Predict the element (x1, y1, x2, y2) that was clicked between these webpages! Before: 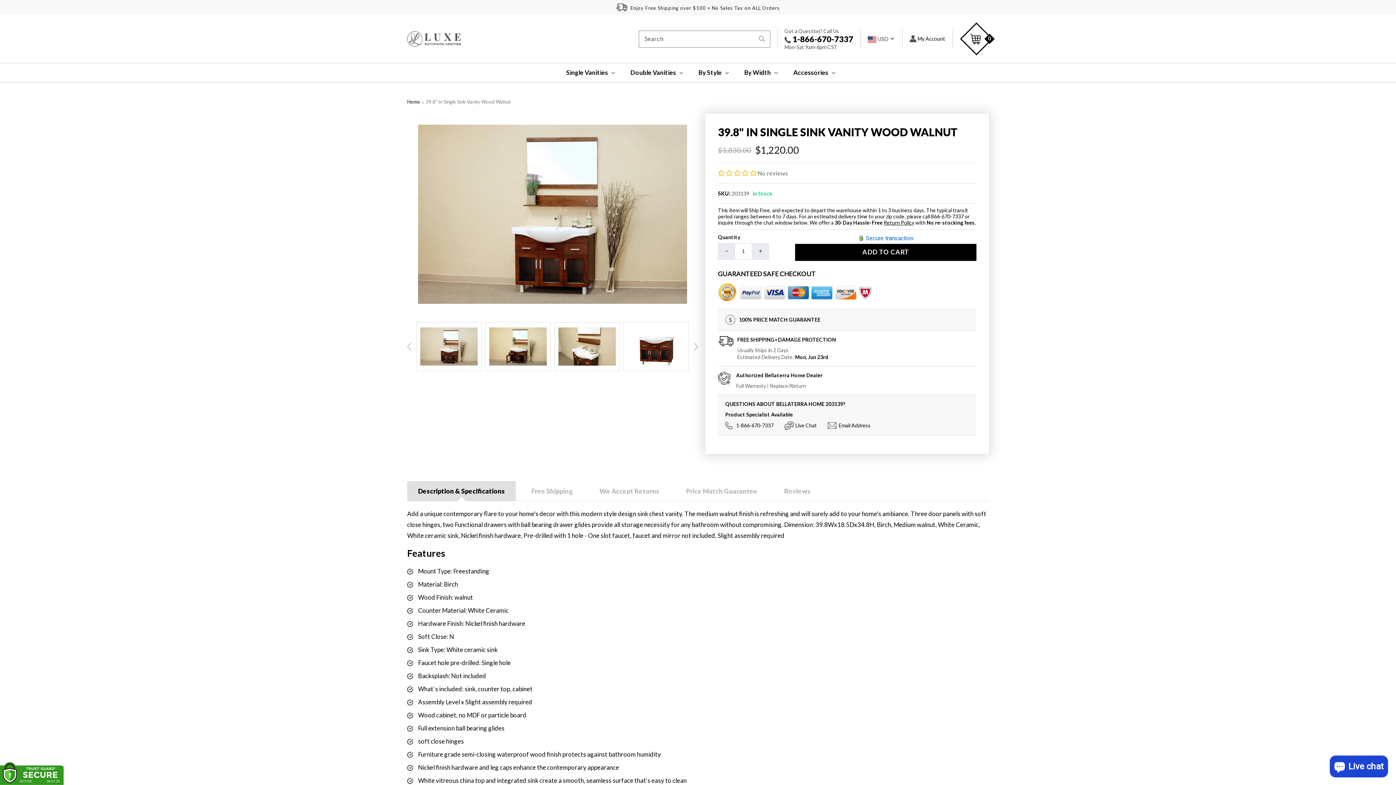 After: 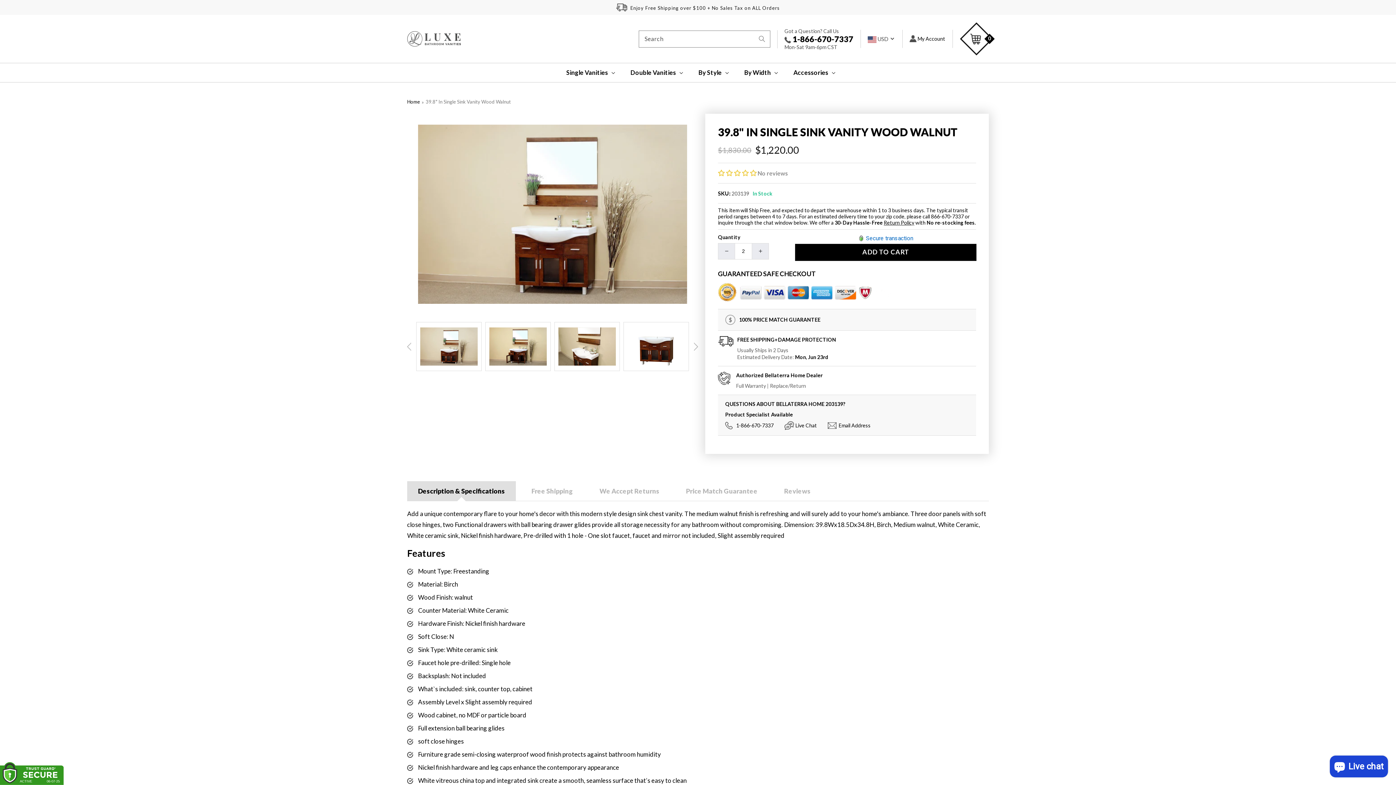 Action: label: Increase quantity for 39.8&quot; In Single Sink Vanity Wood Walnut bbox: (752, 243, 768, 259)